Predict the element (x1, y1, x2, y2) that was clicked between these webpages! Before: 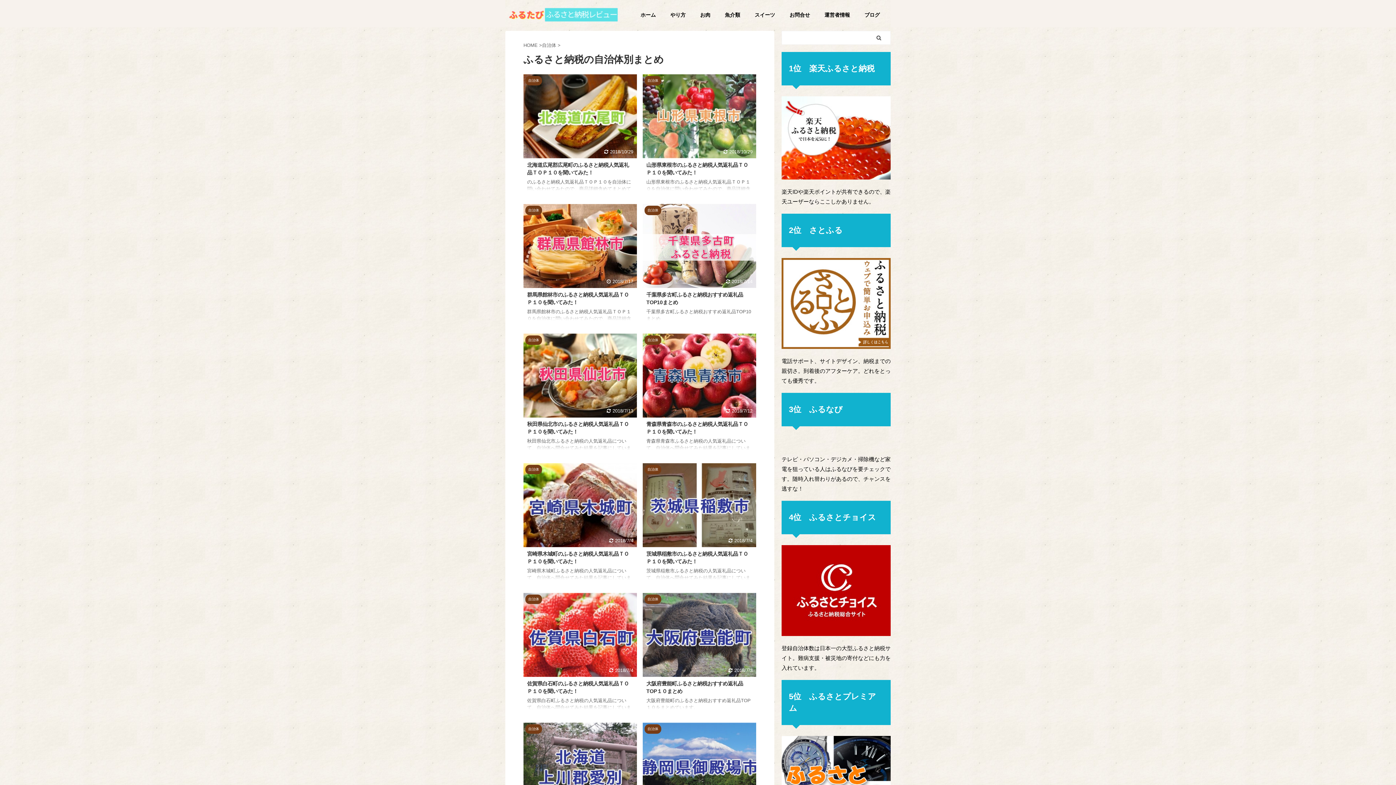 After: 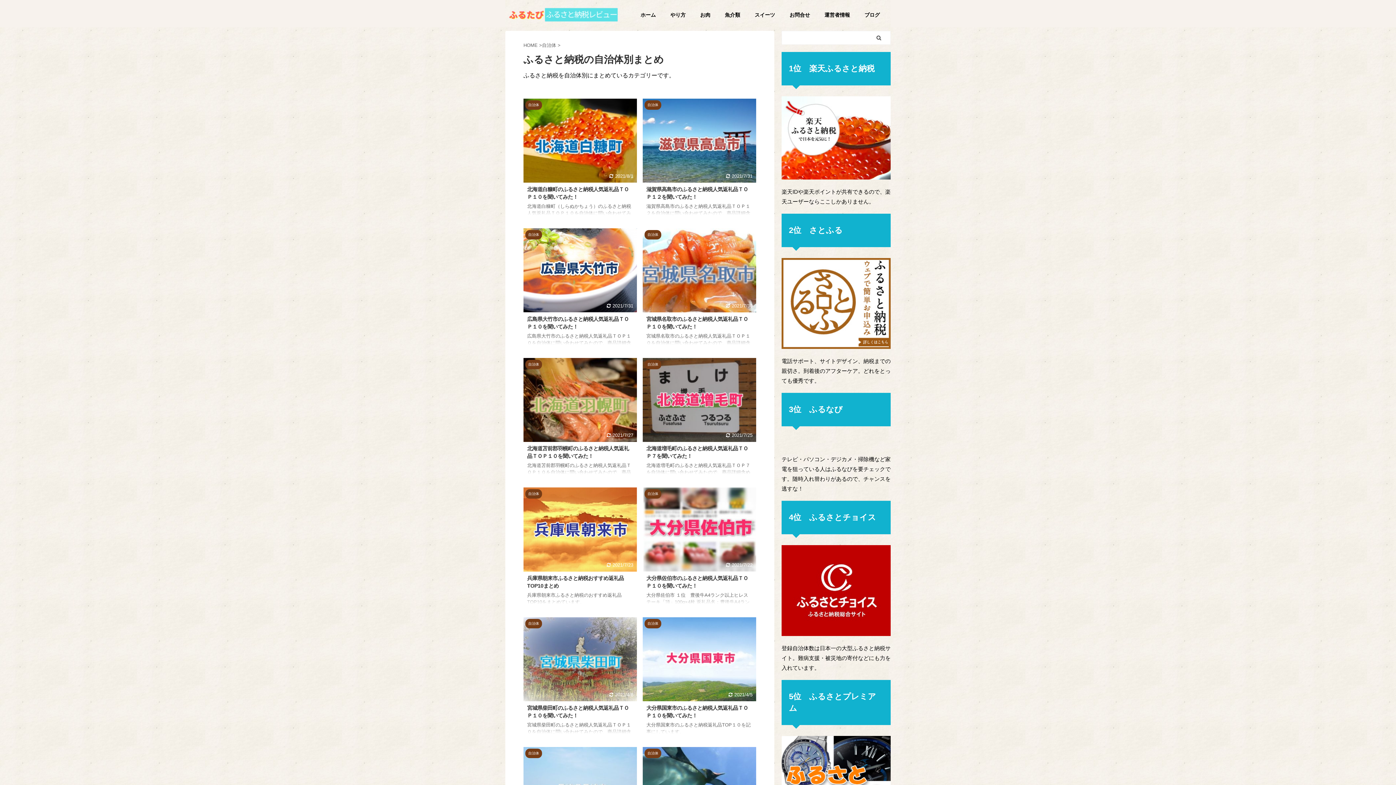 Action: bbox: (525, 596, 542, 603) label: 自治体